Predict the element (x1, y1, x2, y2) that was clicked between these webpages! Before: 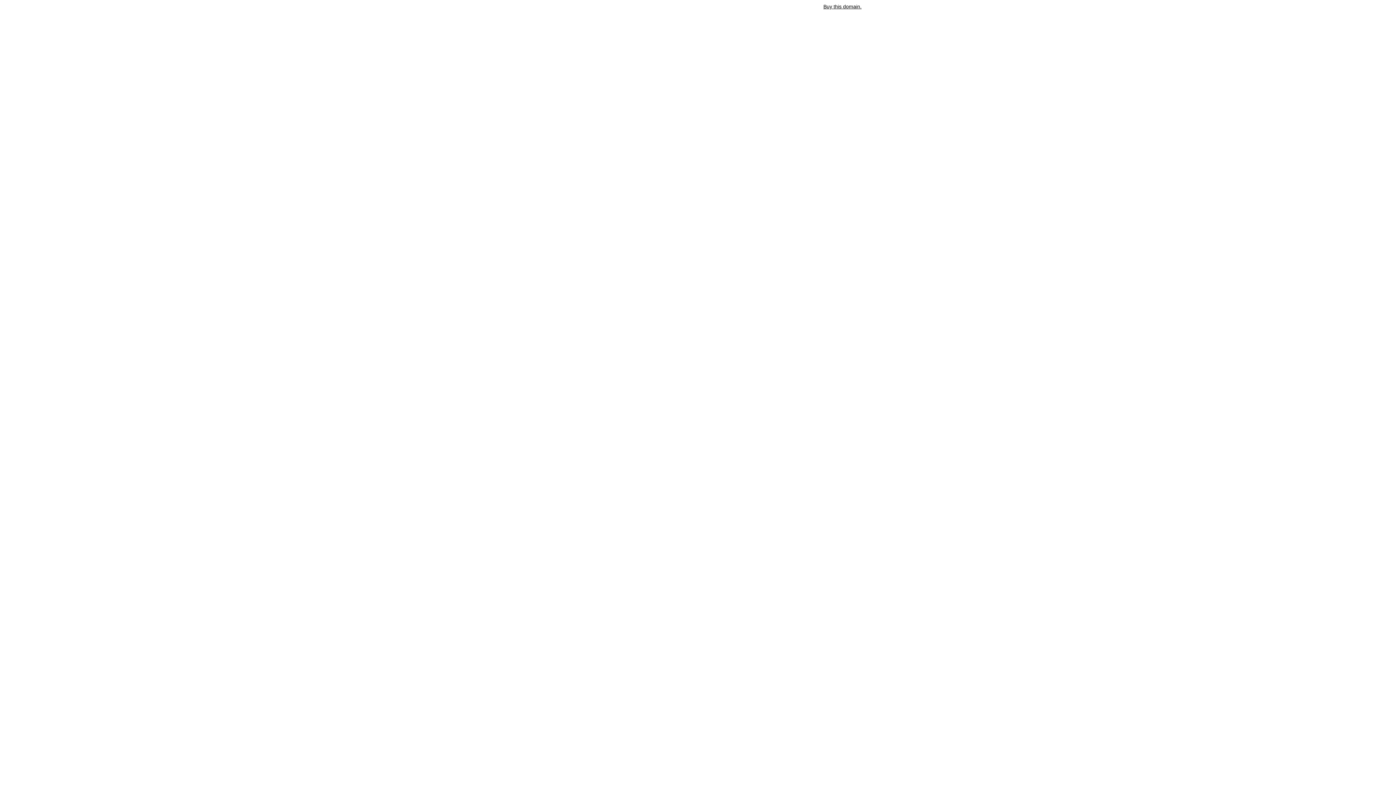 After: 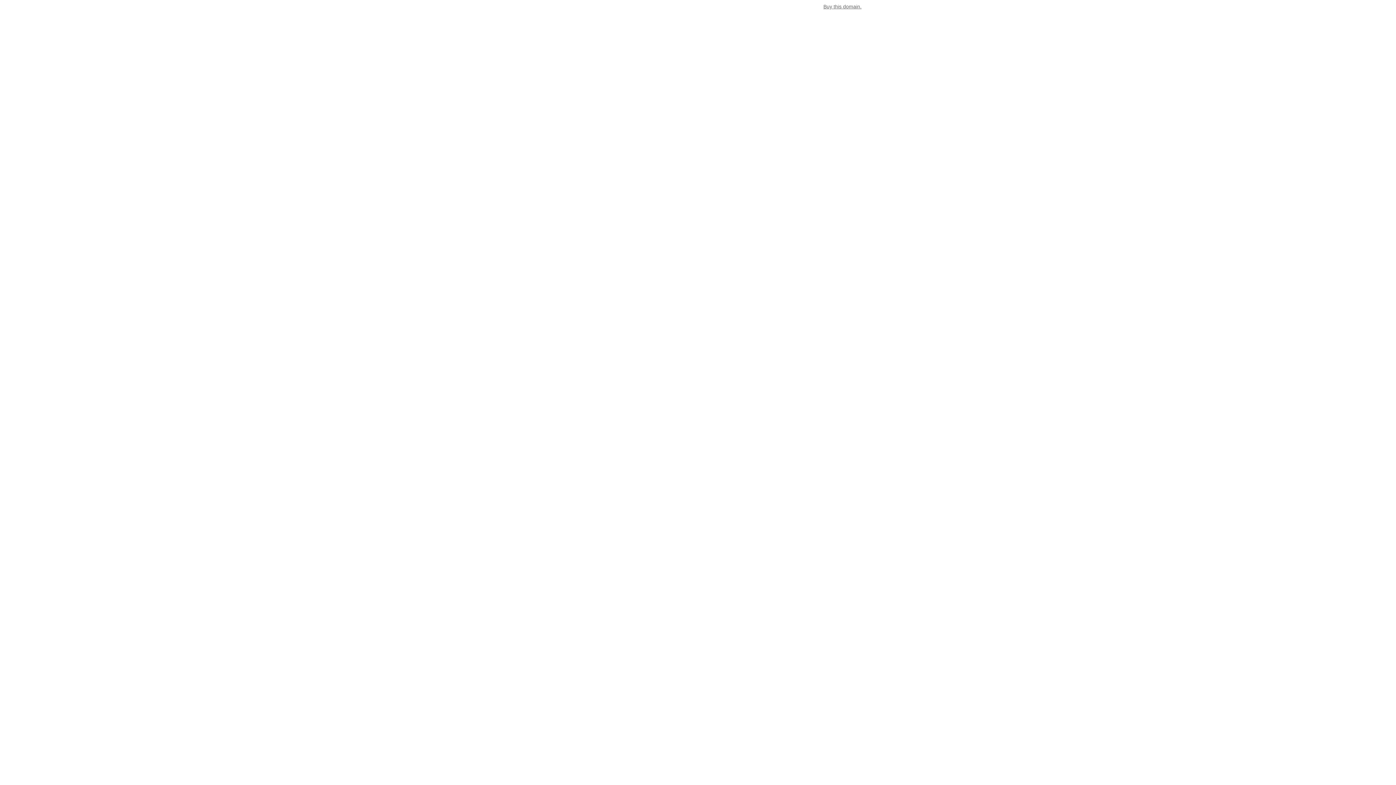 Action: label: Buy this domain. bbox: (823, 3, 861, 9)